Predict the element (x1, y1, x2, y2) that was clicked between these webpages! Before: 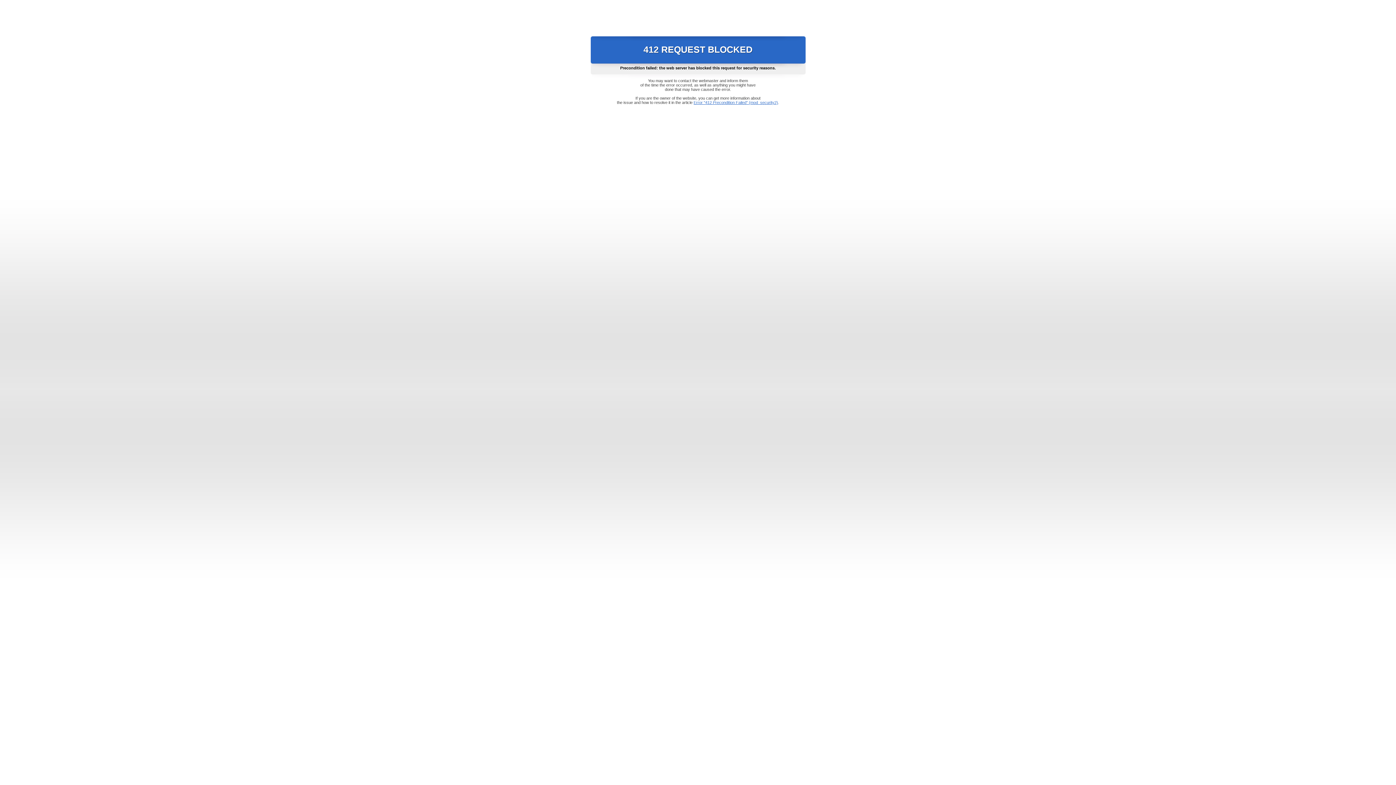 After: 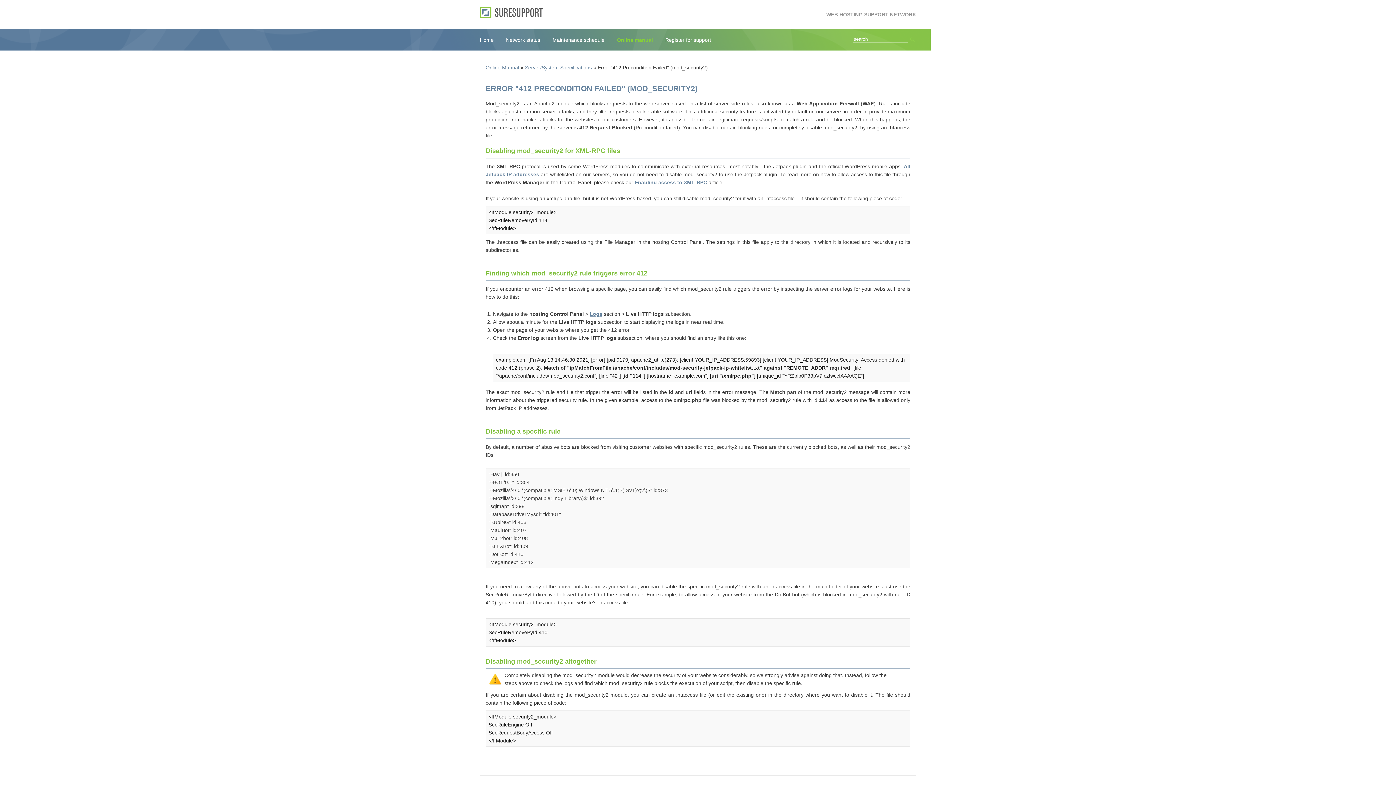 Action: label: Error "412 Precondition Failed" (mod_security2) bbox: (693, 100, 778, 104)